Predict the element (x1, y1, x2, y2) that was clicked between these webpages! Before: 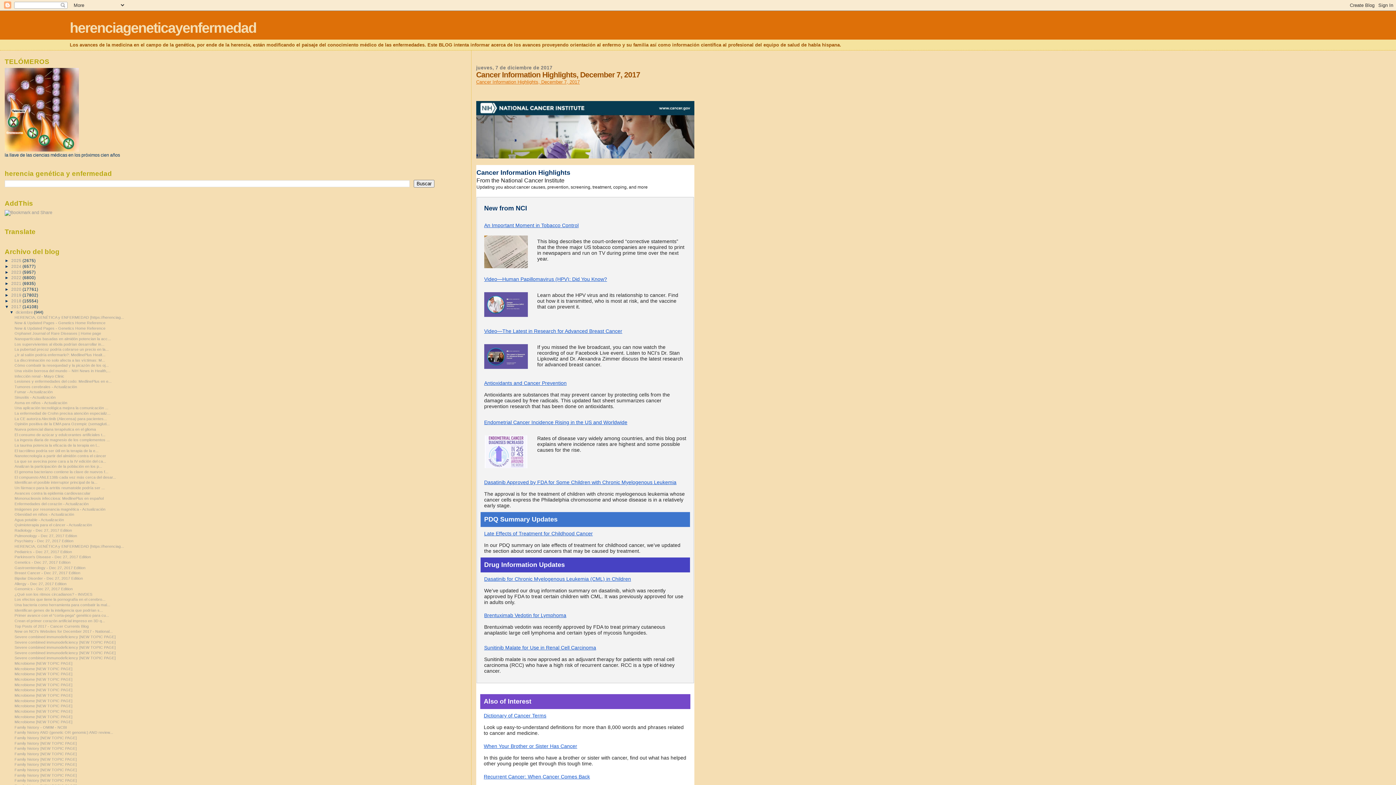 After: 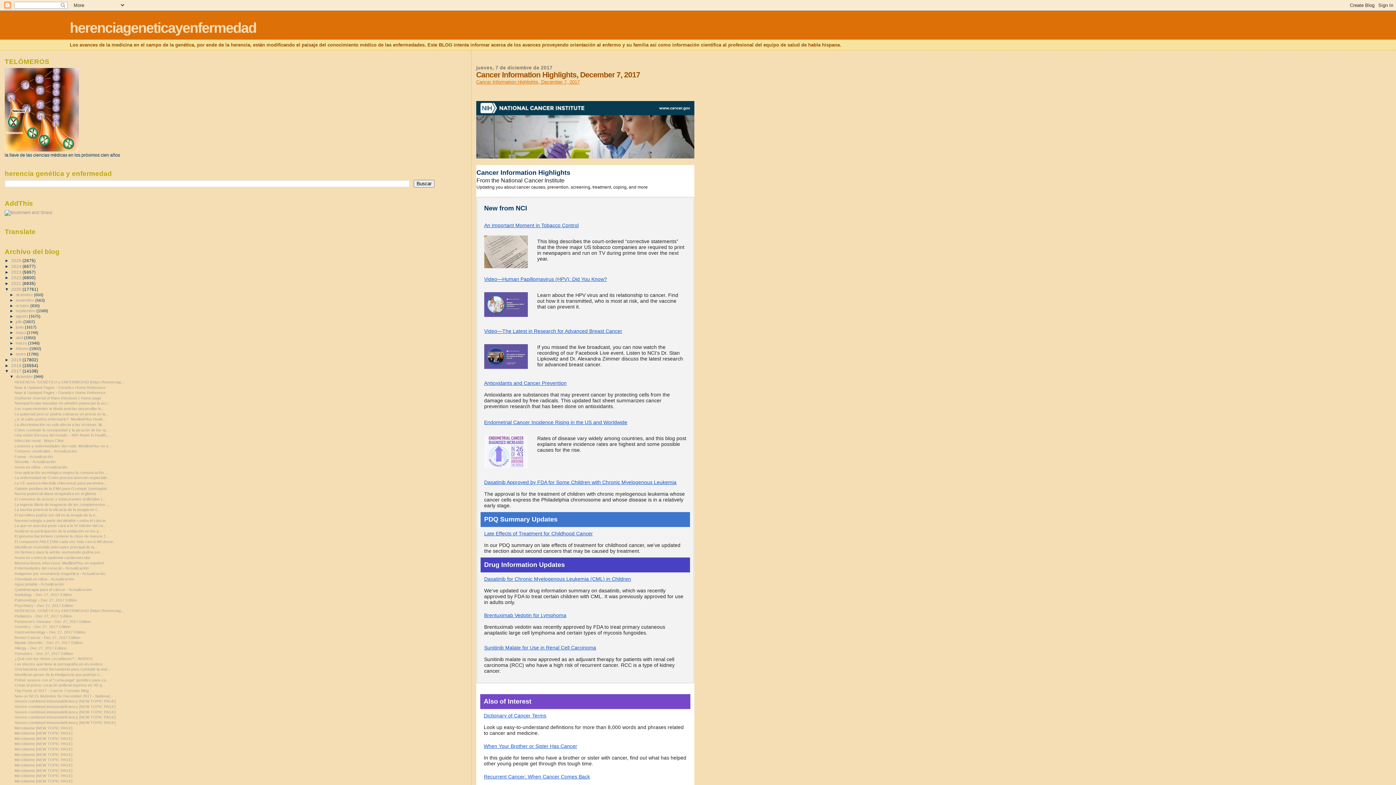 Action: label: ►   bbox: (4, 287, 11, 291)